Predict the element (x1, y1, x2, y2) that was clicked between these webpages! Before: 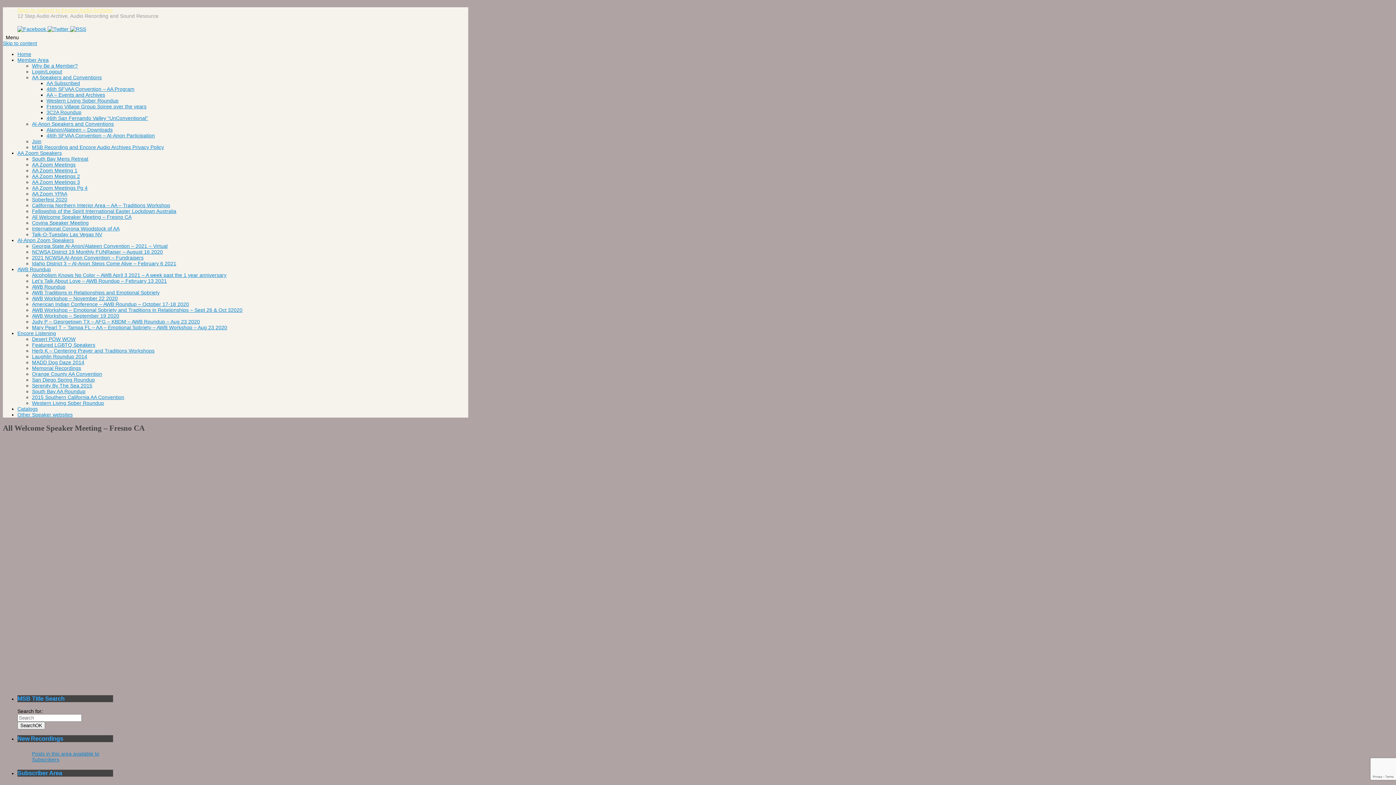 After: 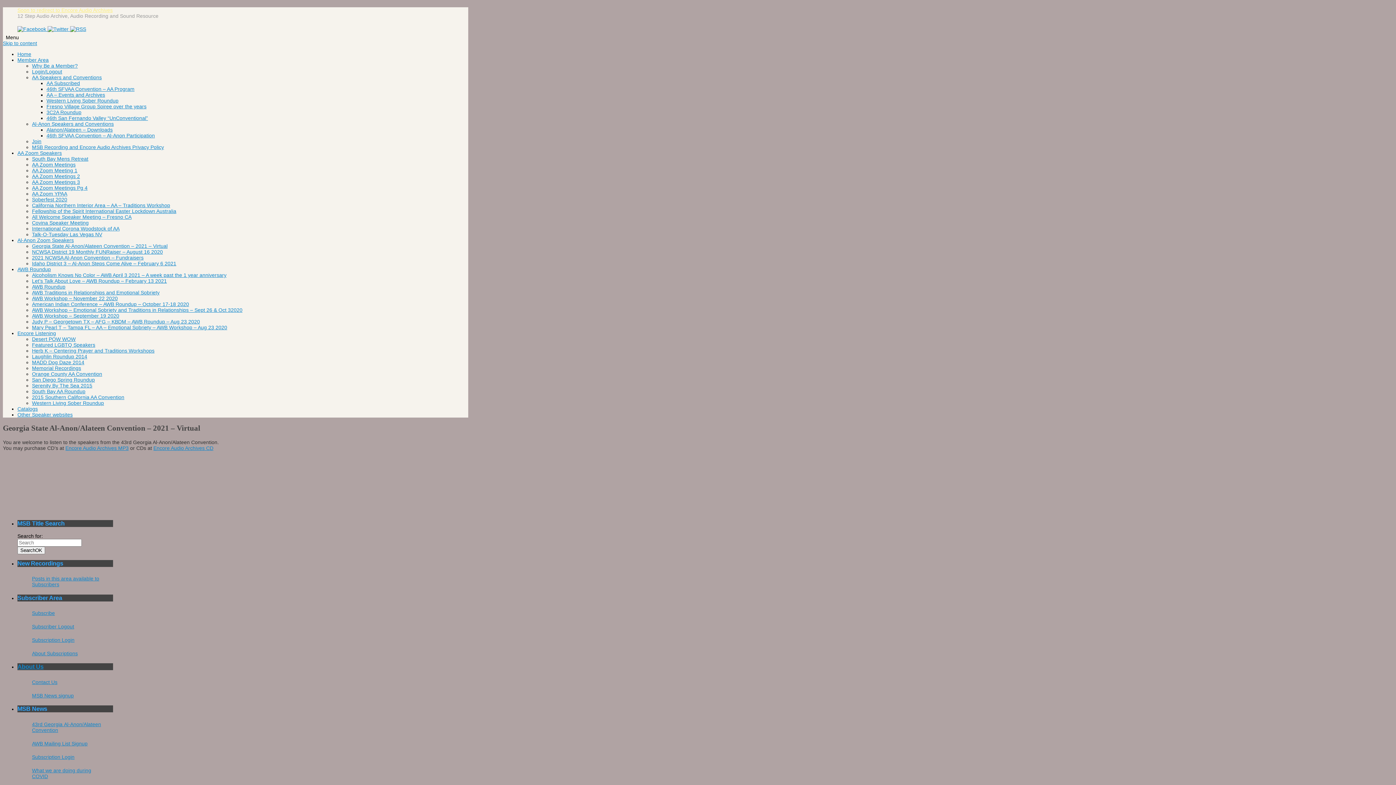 Action: label: Georgia State Al-Anon/Alateen Convention – 2021 – Virtual bbox: (32, 243, 167, 249)